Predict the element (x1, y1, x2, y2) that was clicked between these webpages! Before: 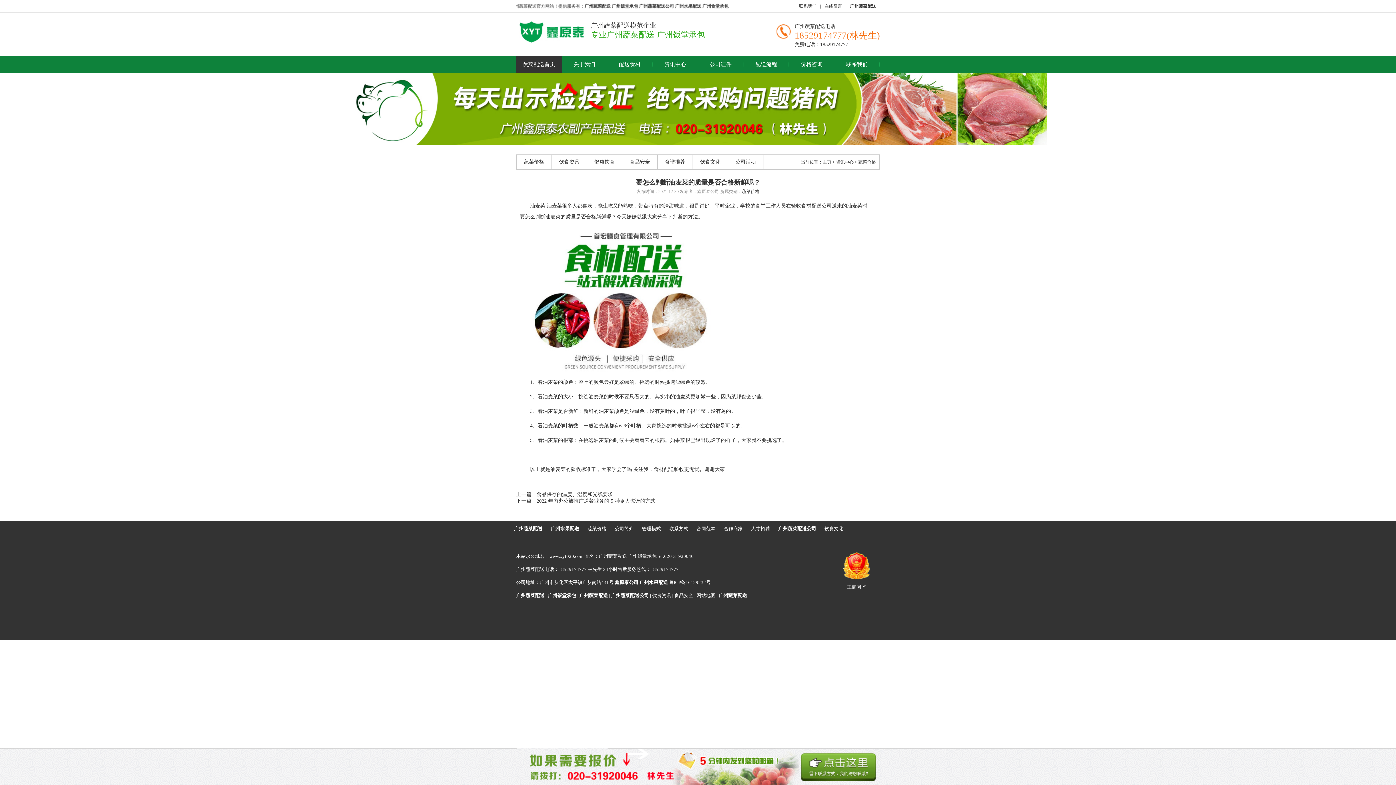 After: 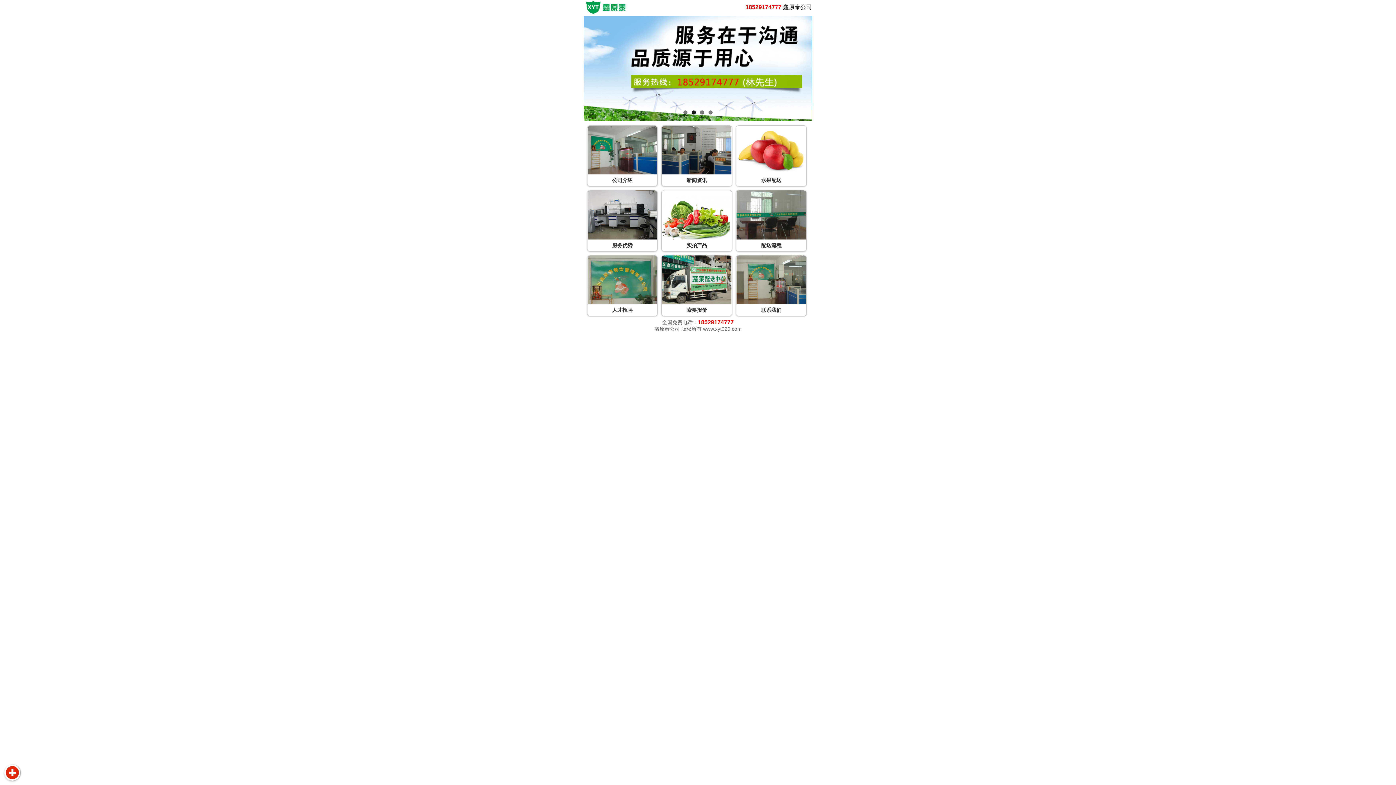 Action: label: 广州水果配送 粤ICP备16129232号
 bbox: (639, 580, 710, 585)